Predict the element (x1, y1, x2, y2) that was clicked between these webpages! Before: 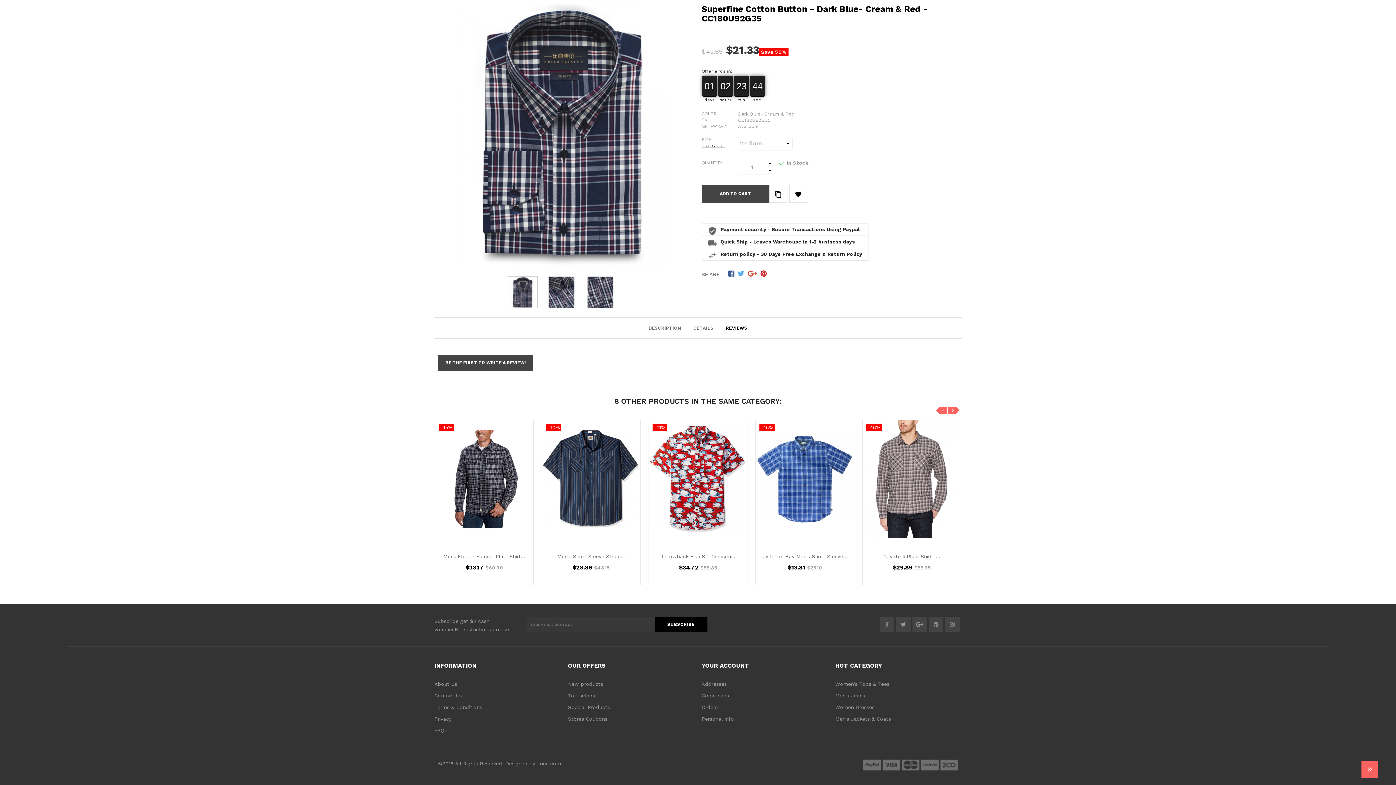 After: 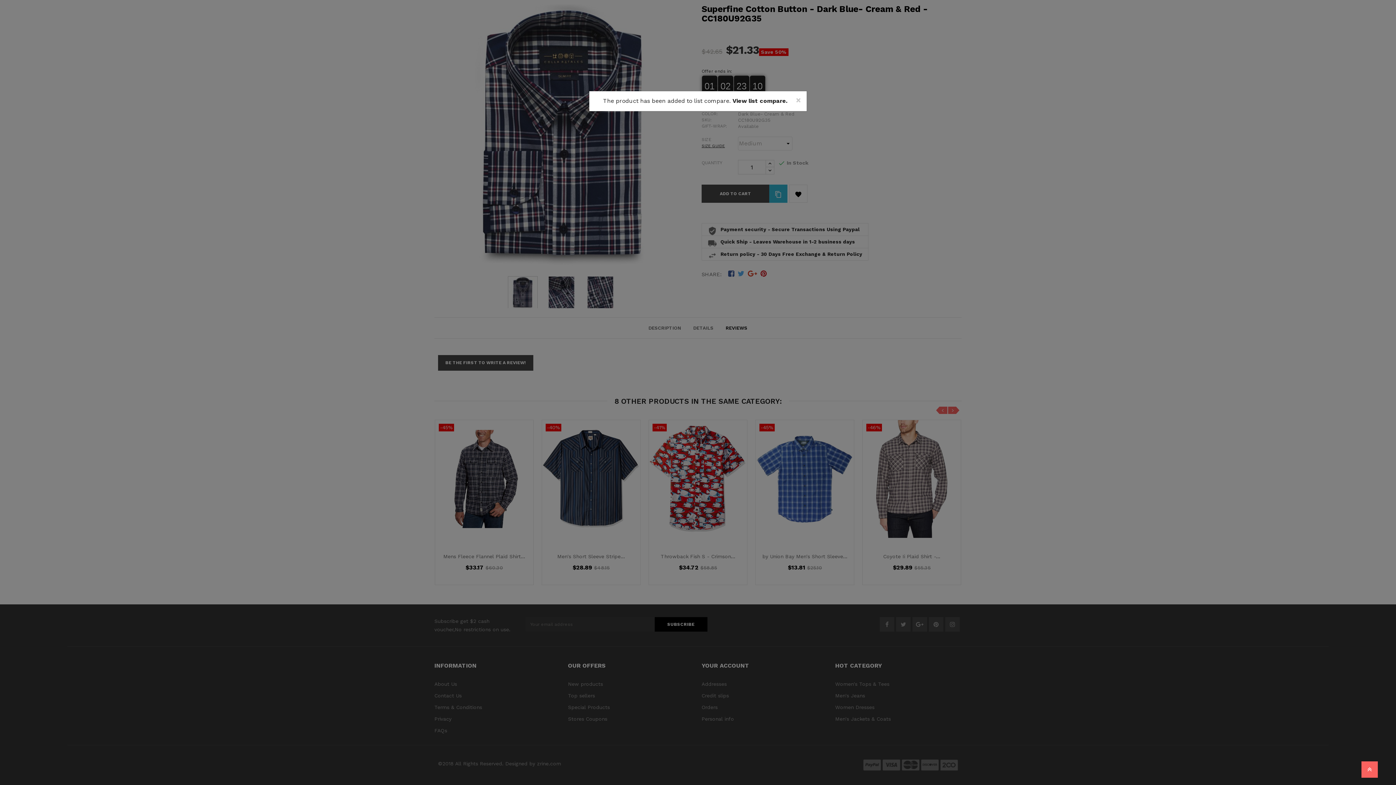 Action: bbox: (769, 184, 787, 202) label: 